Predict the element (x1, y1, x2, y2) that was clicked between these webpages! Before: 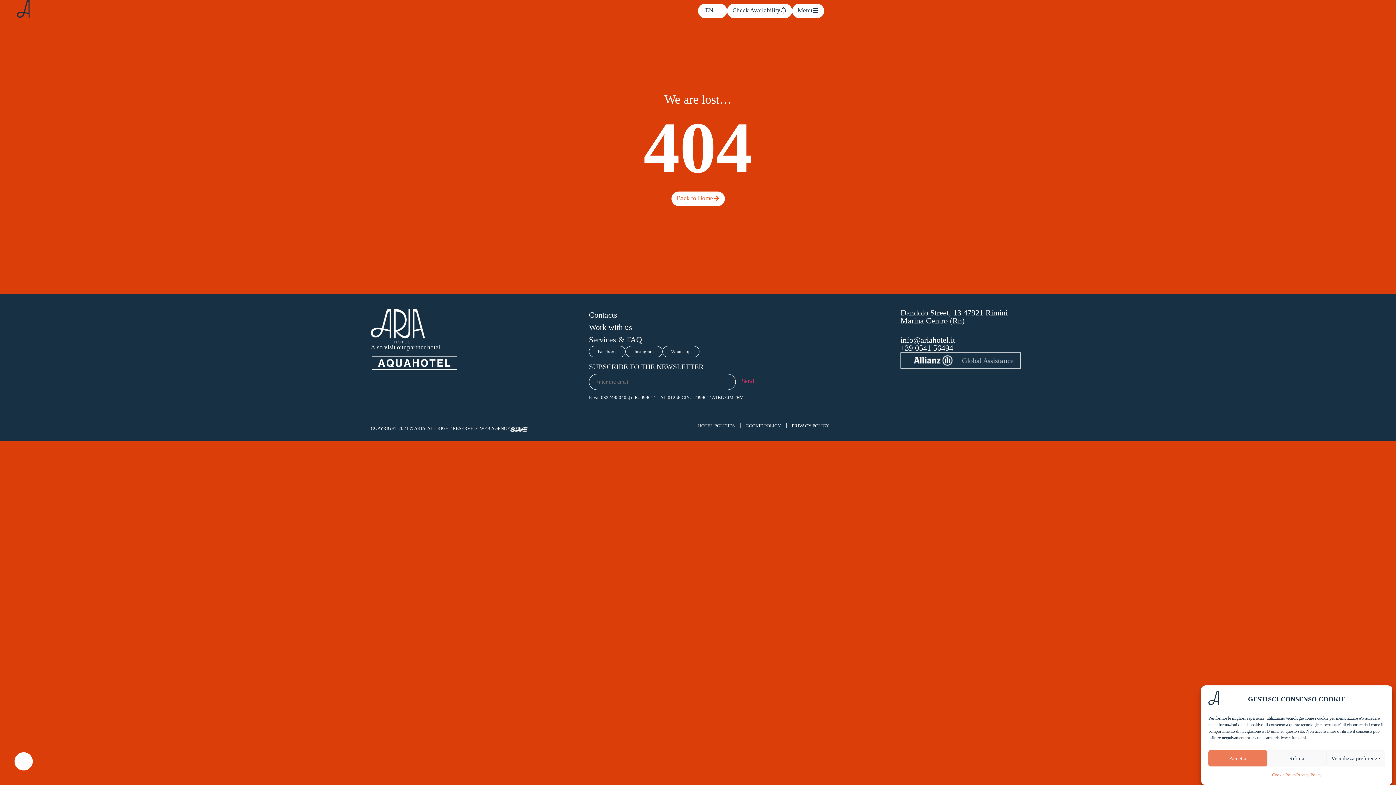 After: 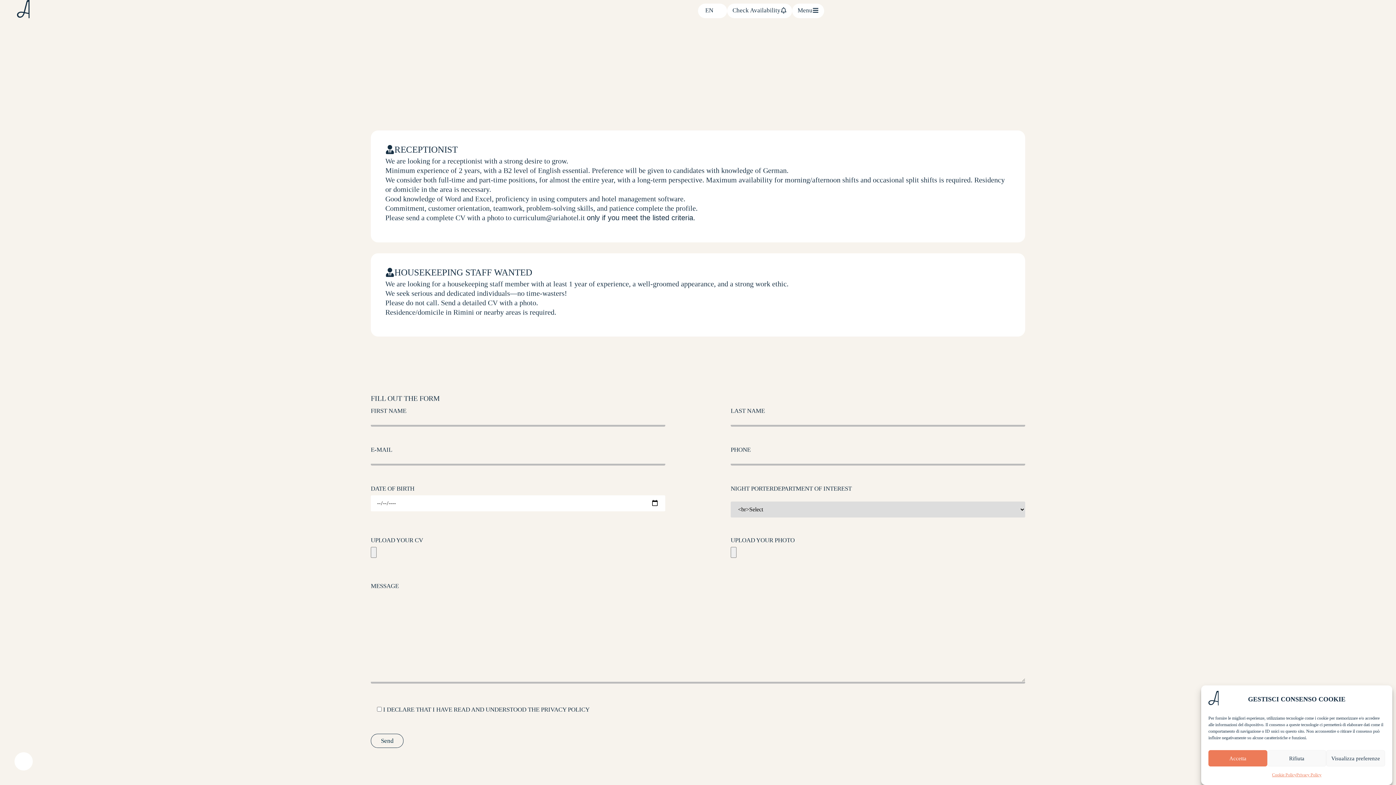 Action: label: Work with us bbox: (589, 321, 900, 333)